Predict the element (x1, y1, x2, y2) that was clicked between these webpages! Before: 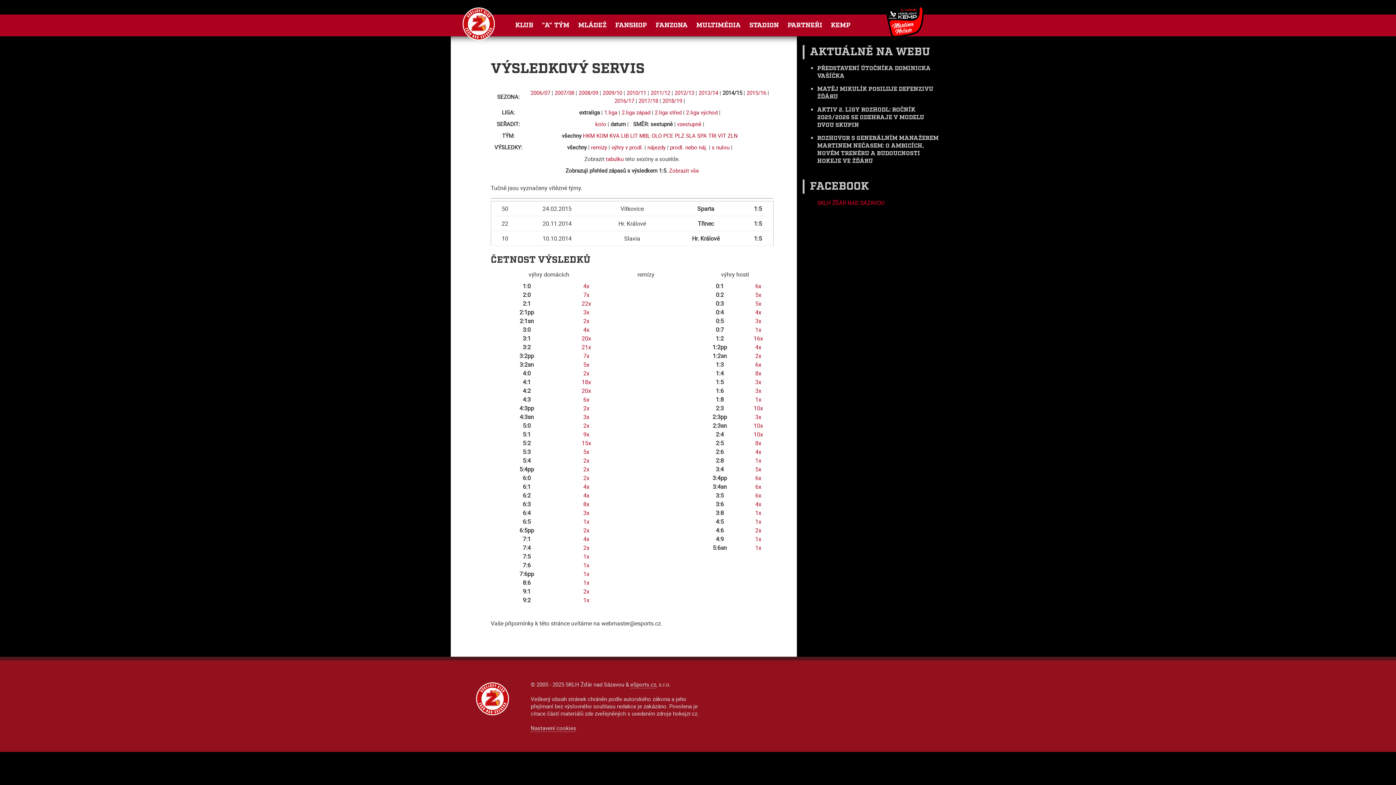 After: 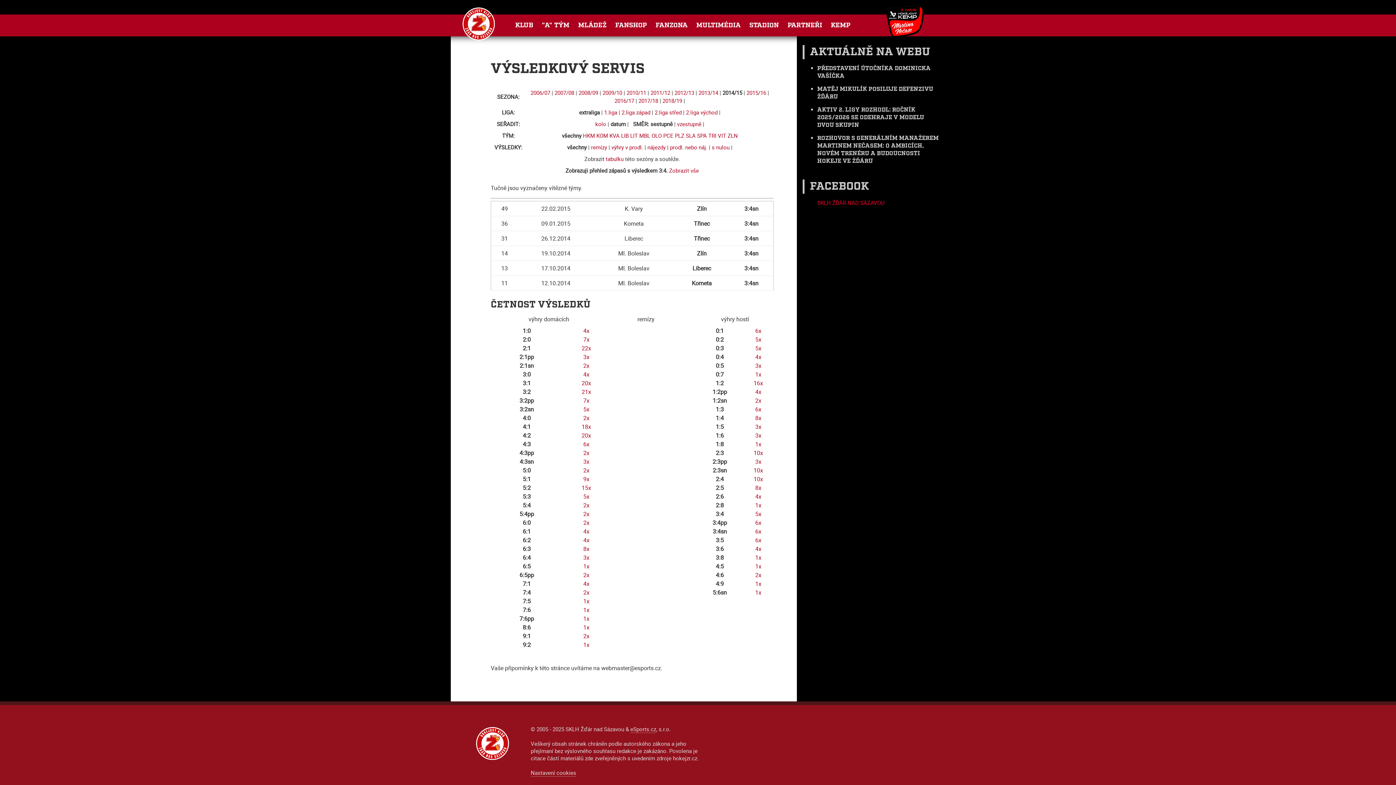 Action: bbox: (755, 482, 761, 490) label: 6x